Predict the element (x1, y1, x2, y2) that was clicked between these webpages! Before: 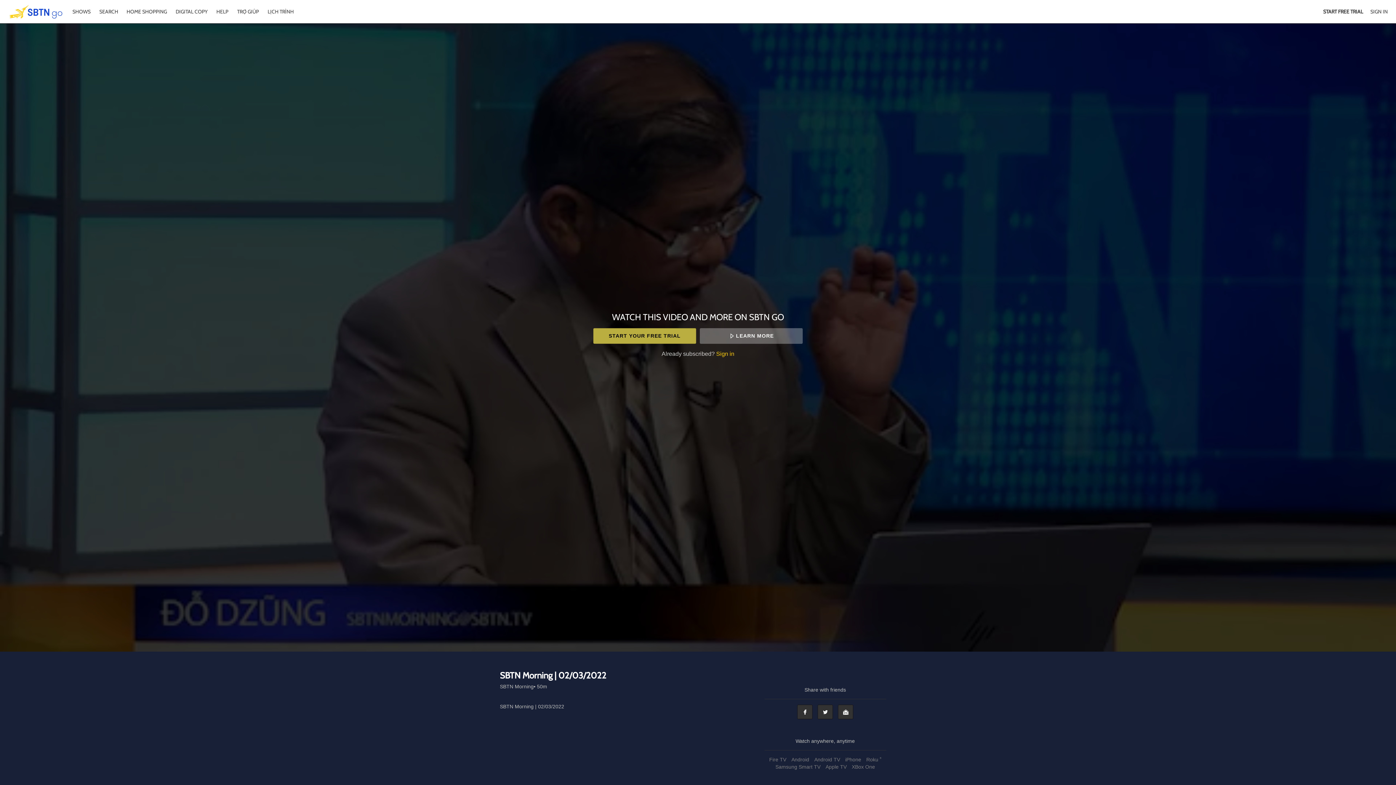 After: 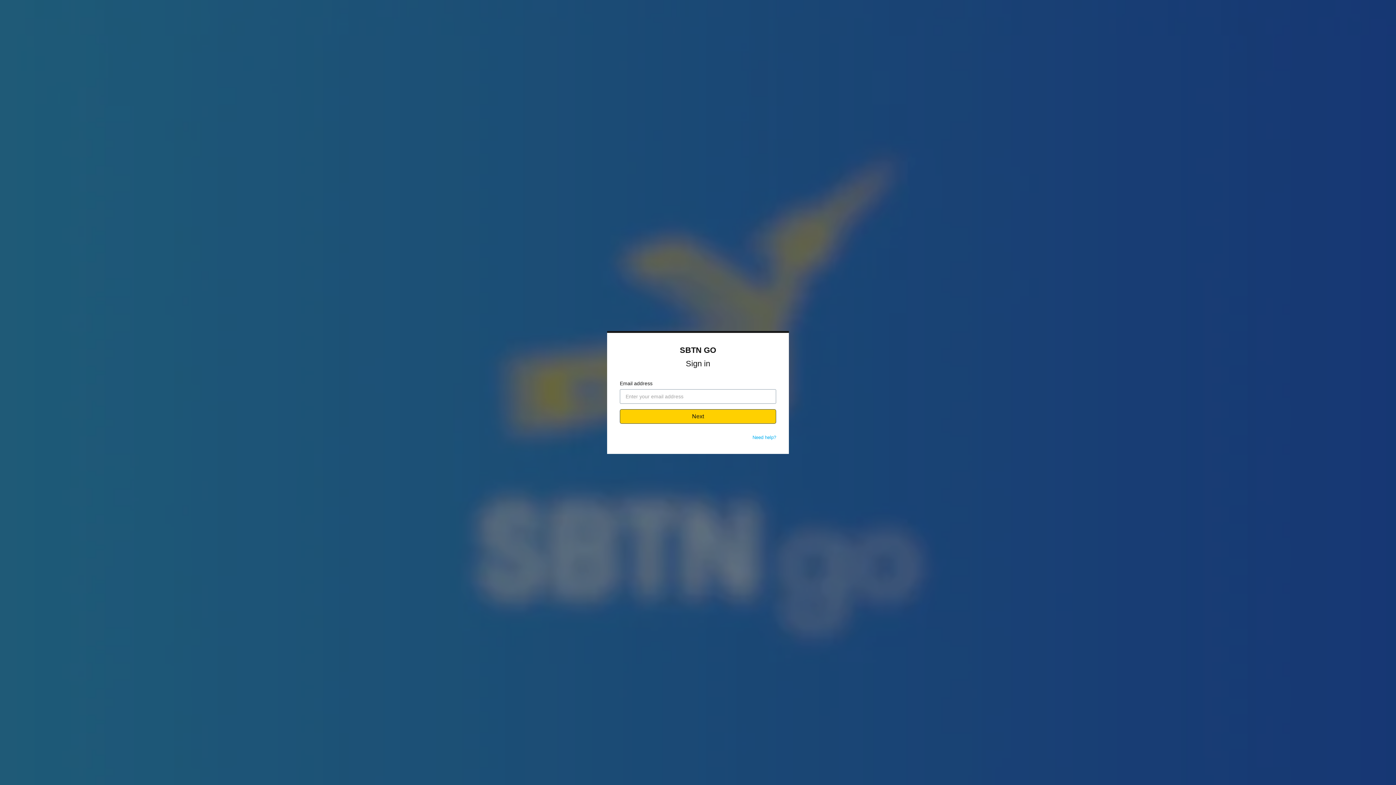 Action: label: Sign in bbox: (716, 350, 734, 357)